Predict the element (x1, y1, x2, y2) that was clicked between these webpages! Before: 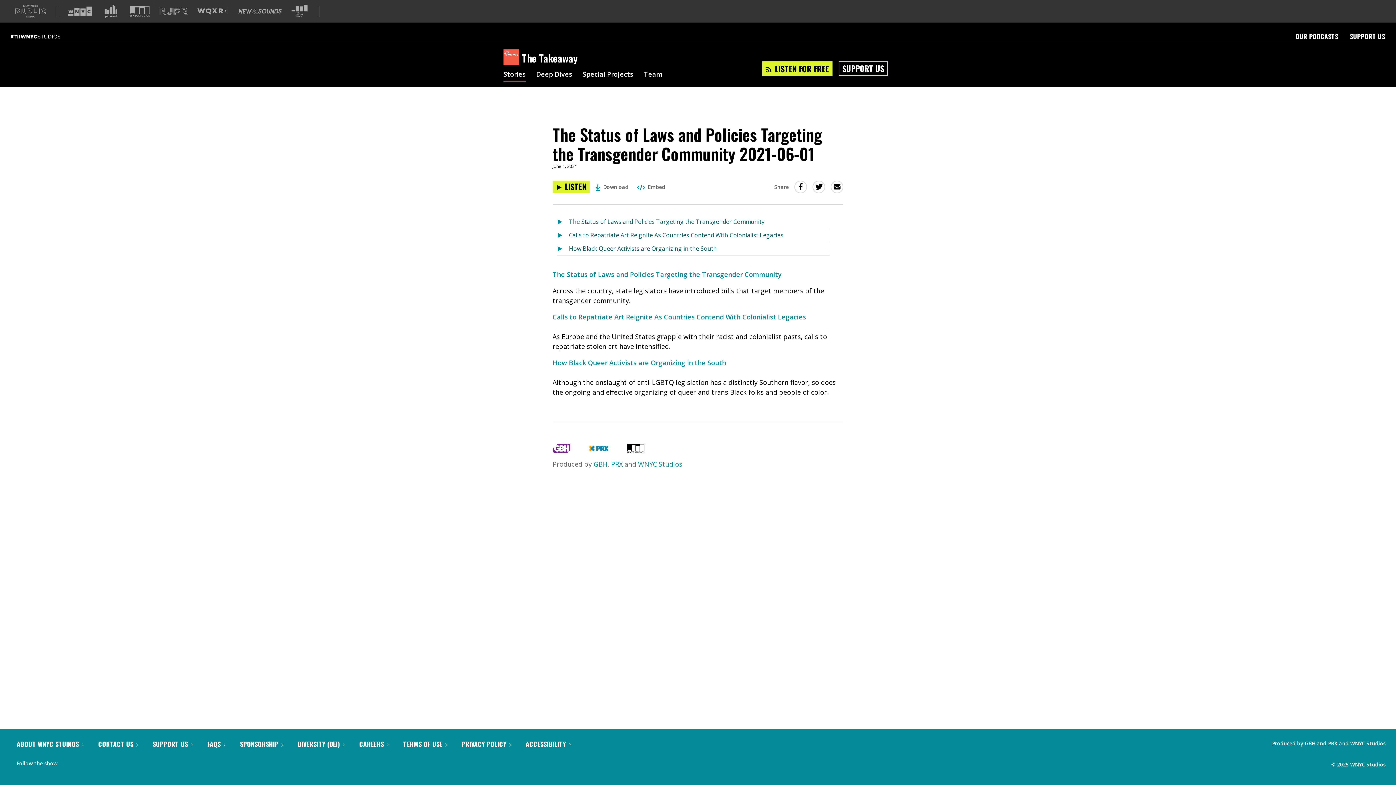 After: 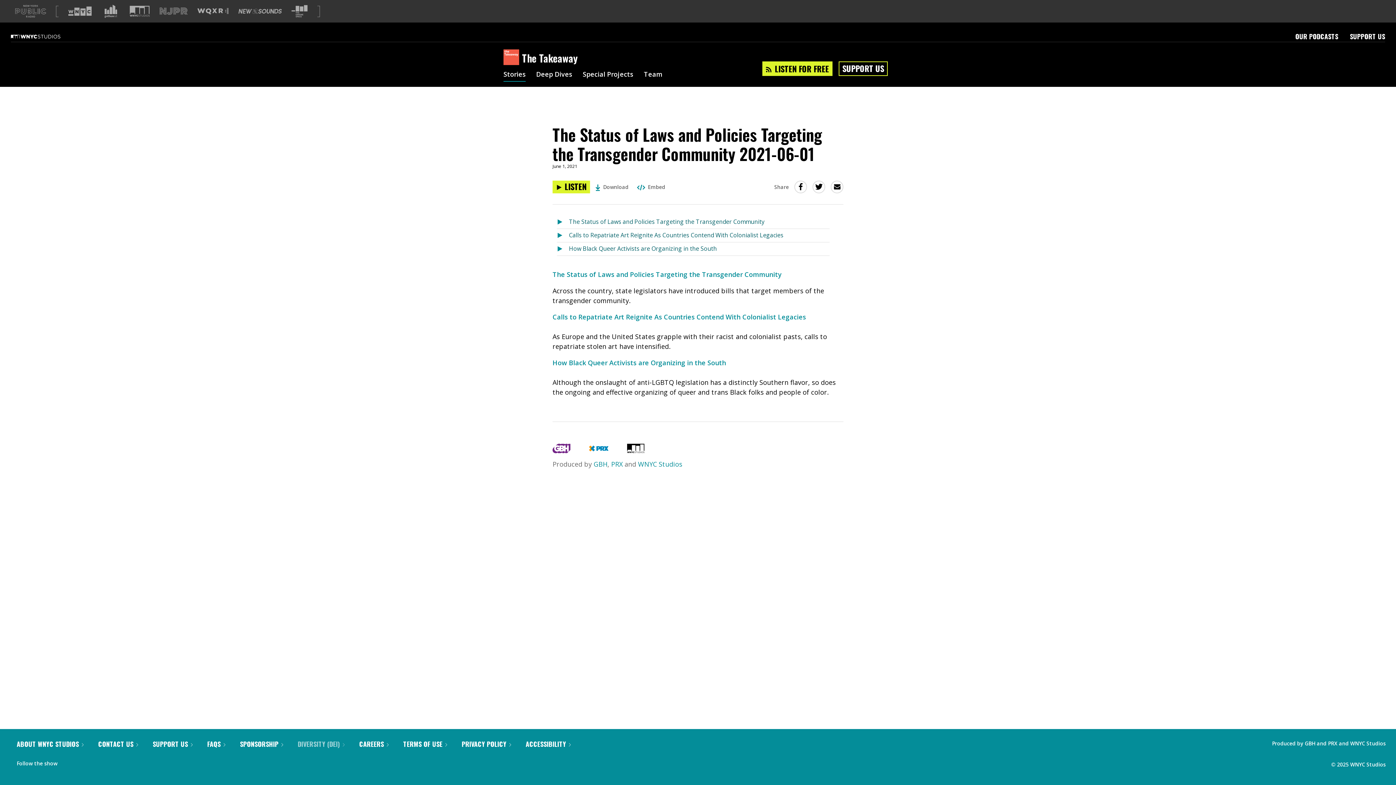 Action: bbox: (297, 739, 344, 749) label: DIVERSITY (DEI) 